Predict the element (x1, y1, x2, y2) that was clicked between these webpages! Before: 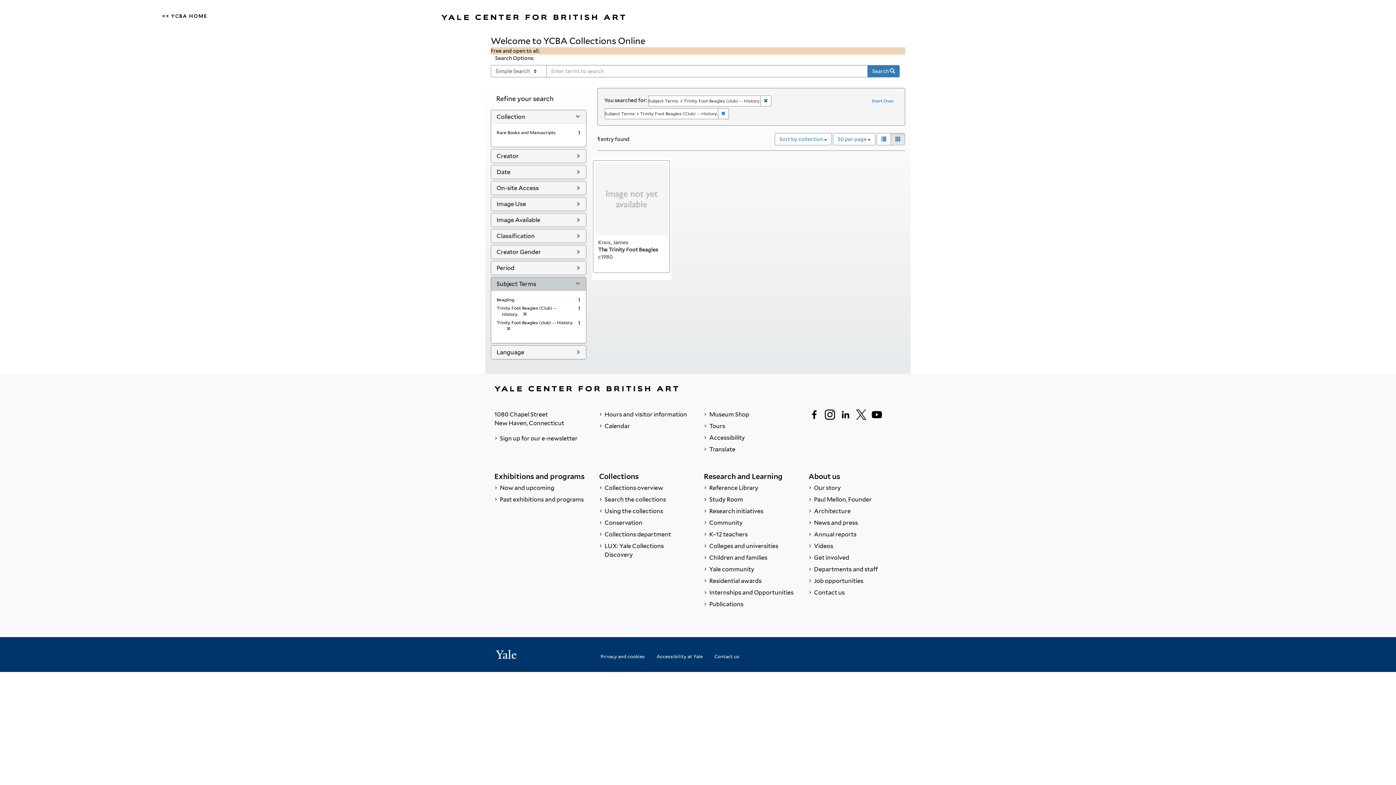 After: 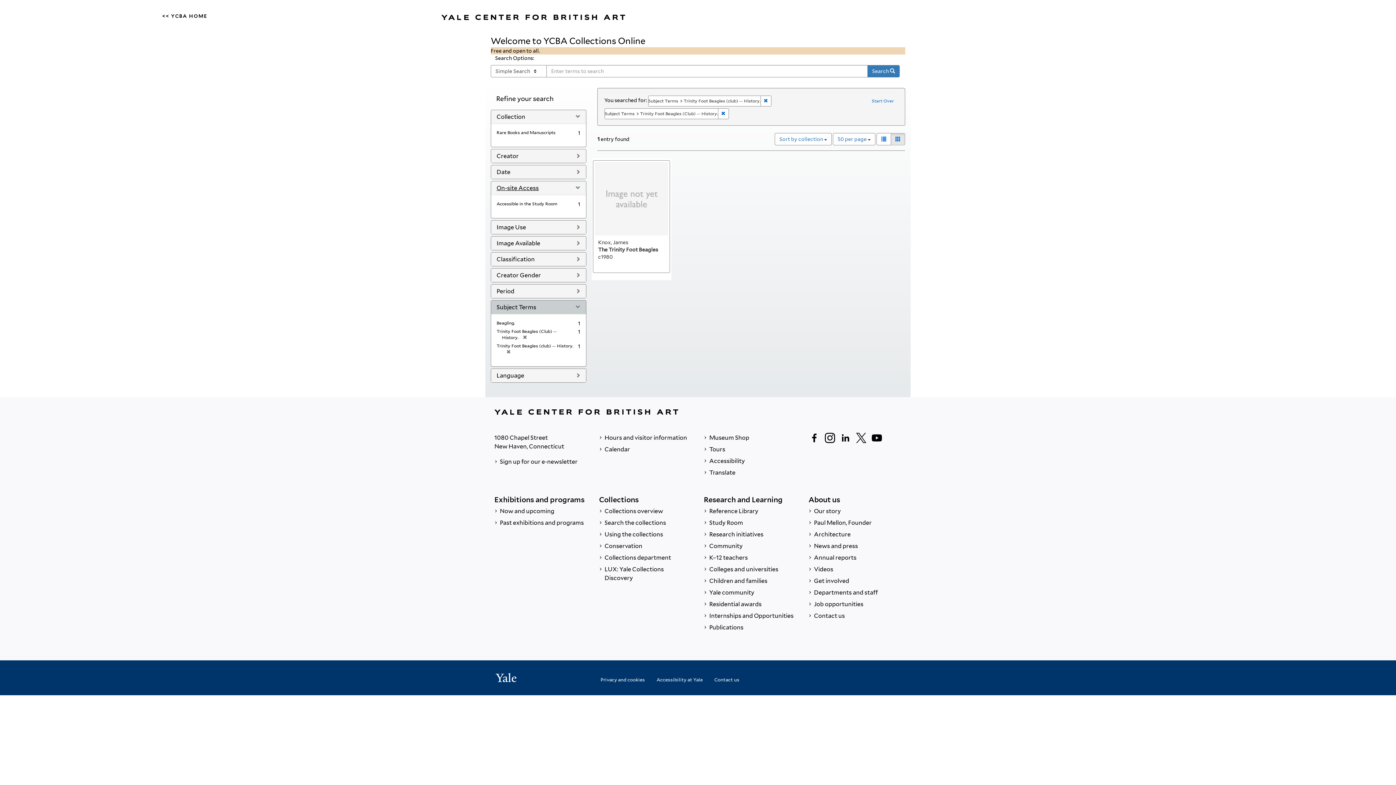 Action: bbox: (496, 184, 538, 191) label: On-site Access